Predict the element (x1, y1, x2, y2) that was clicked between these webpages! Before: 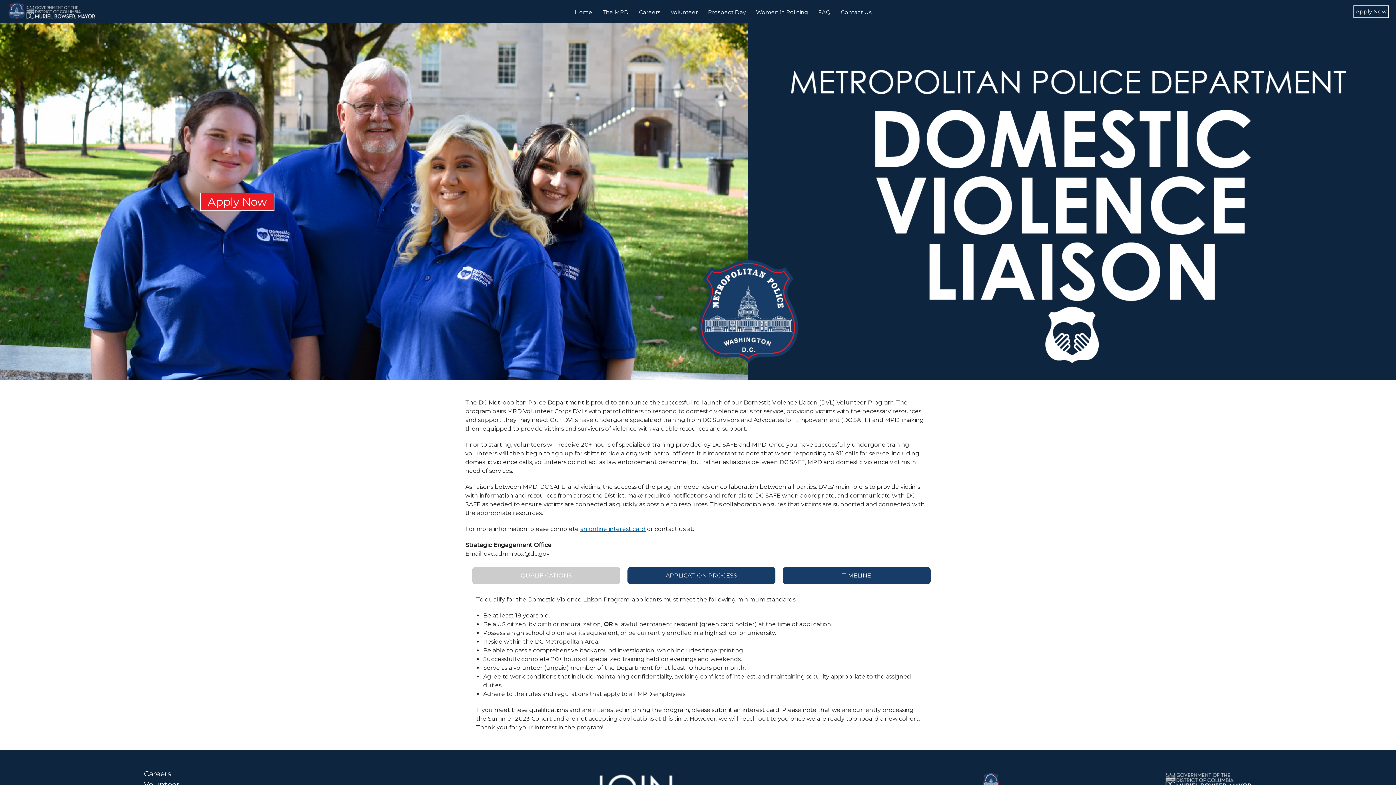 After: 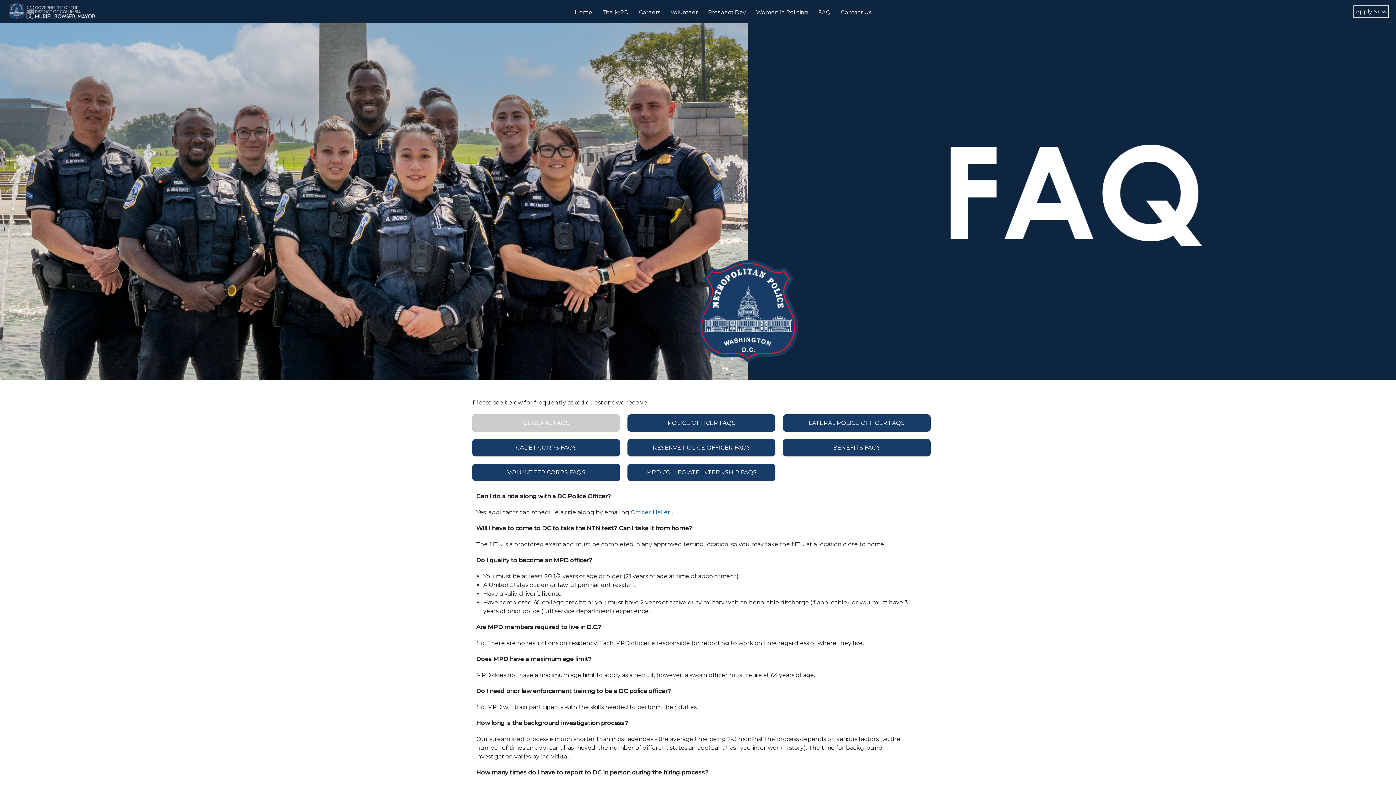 Action: label: FAQ bbox: (814, 0, 834, 23)